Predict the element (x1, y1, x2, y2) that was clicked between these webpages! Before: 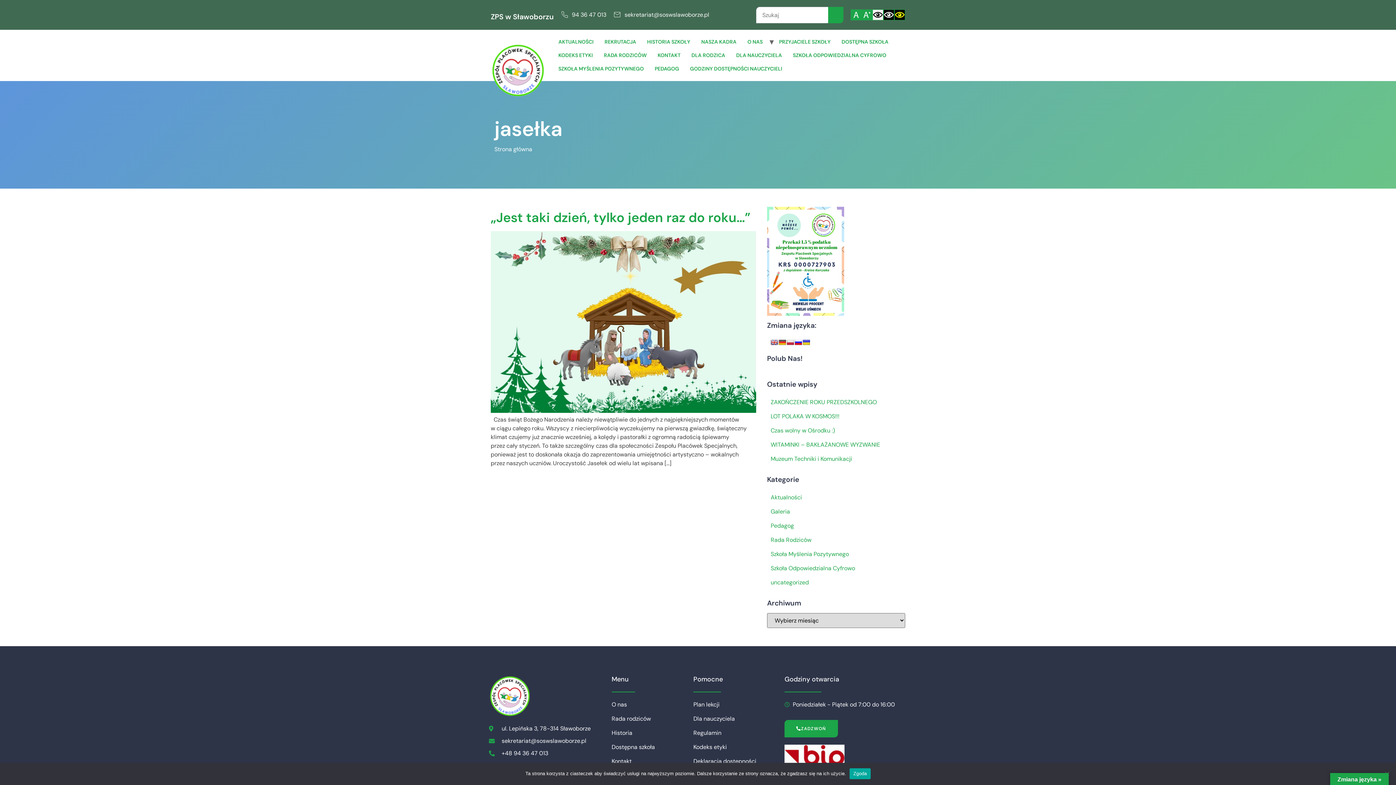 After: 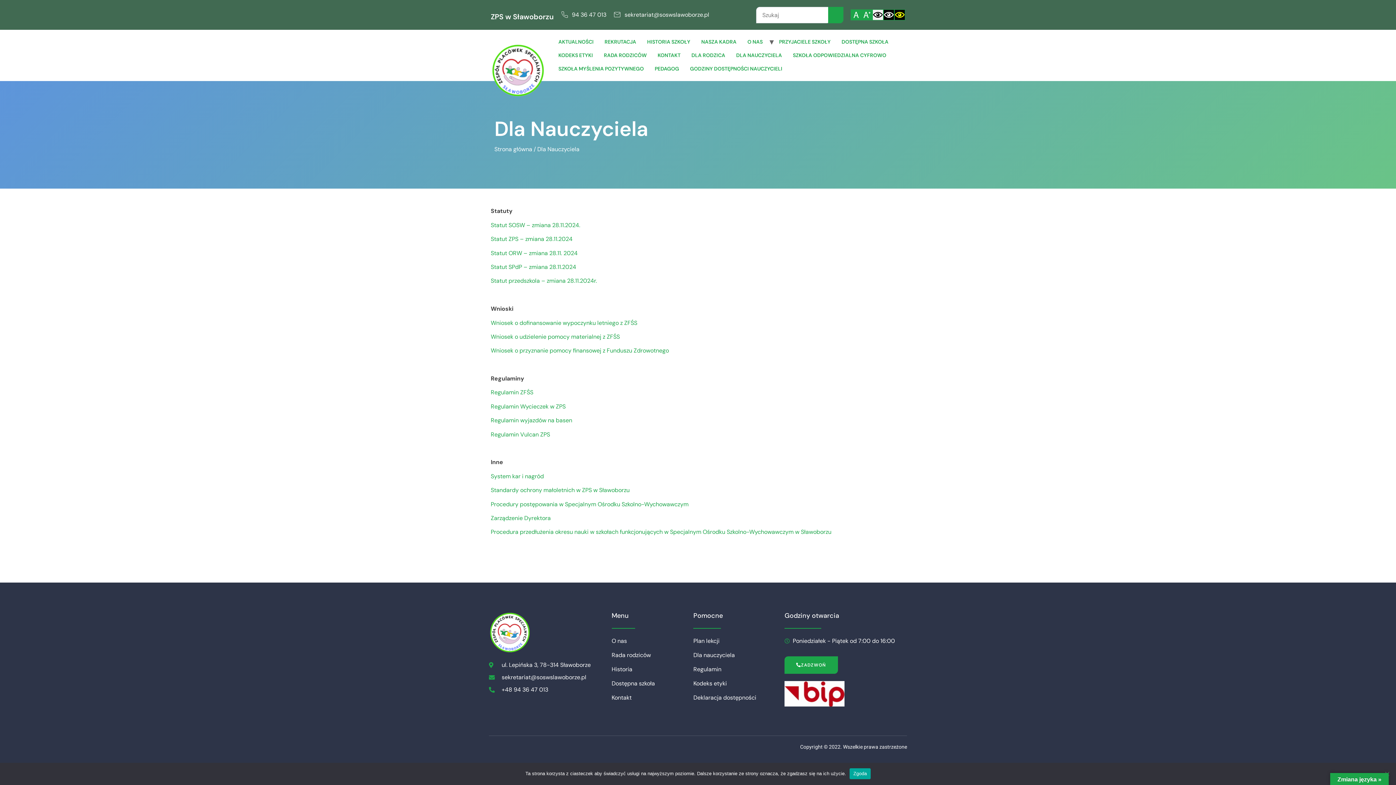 Action: bbox: (730, 48, 787, 62) label: DLA NAUCZYCIELA